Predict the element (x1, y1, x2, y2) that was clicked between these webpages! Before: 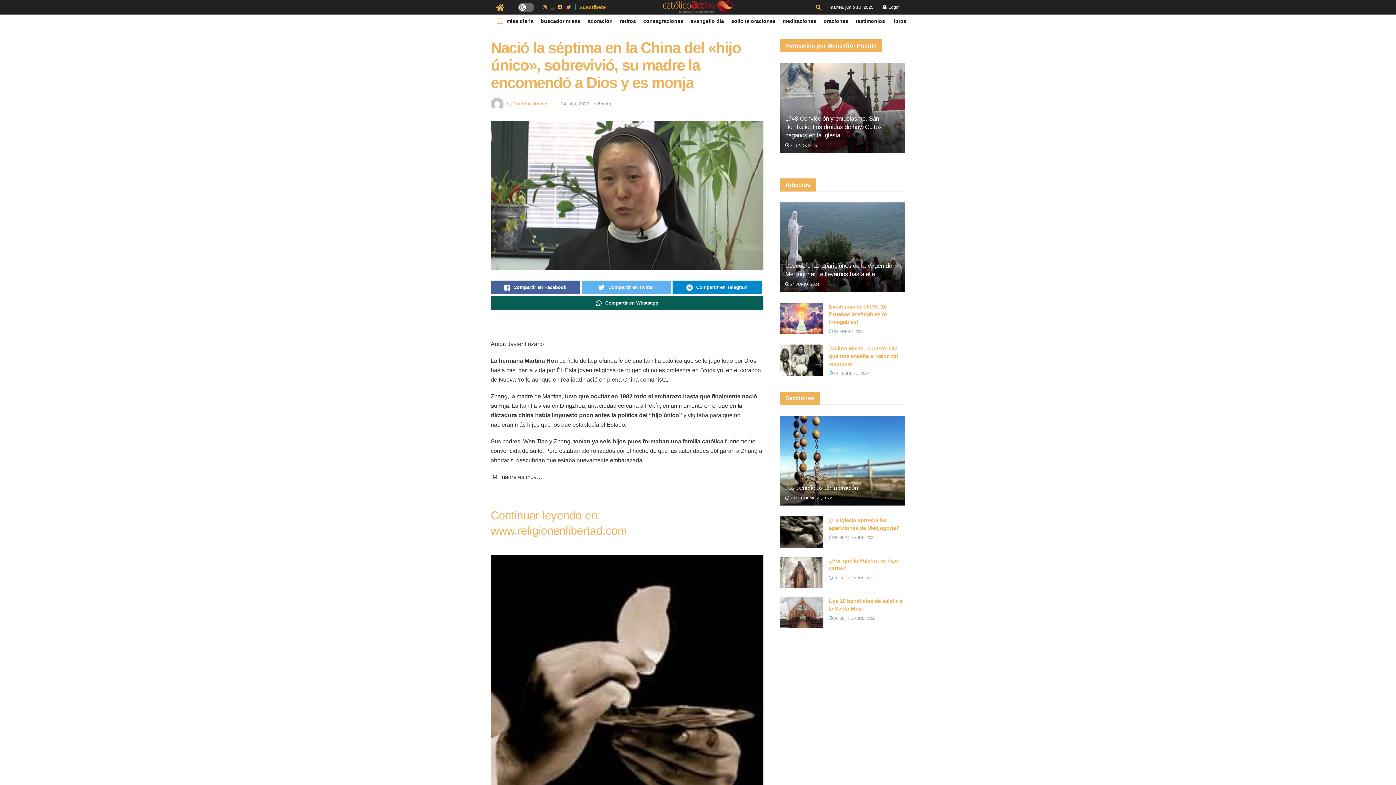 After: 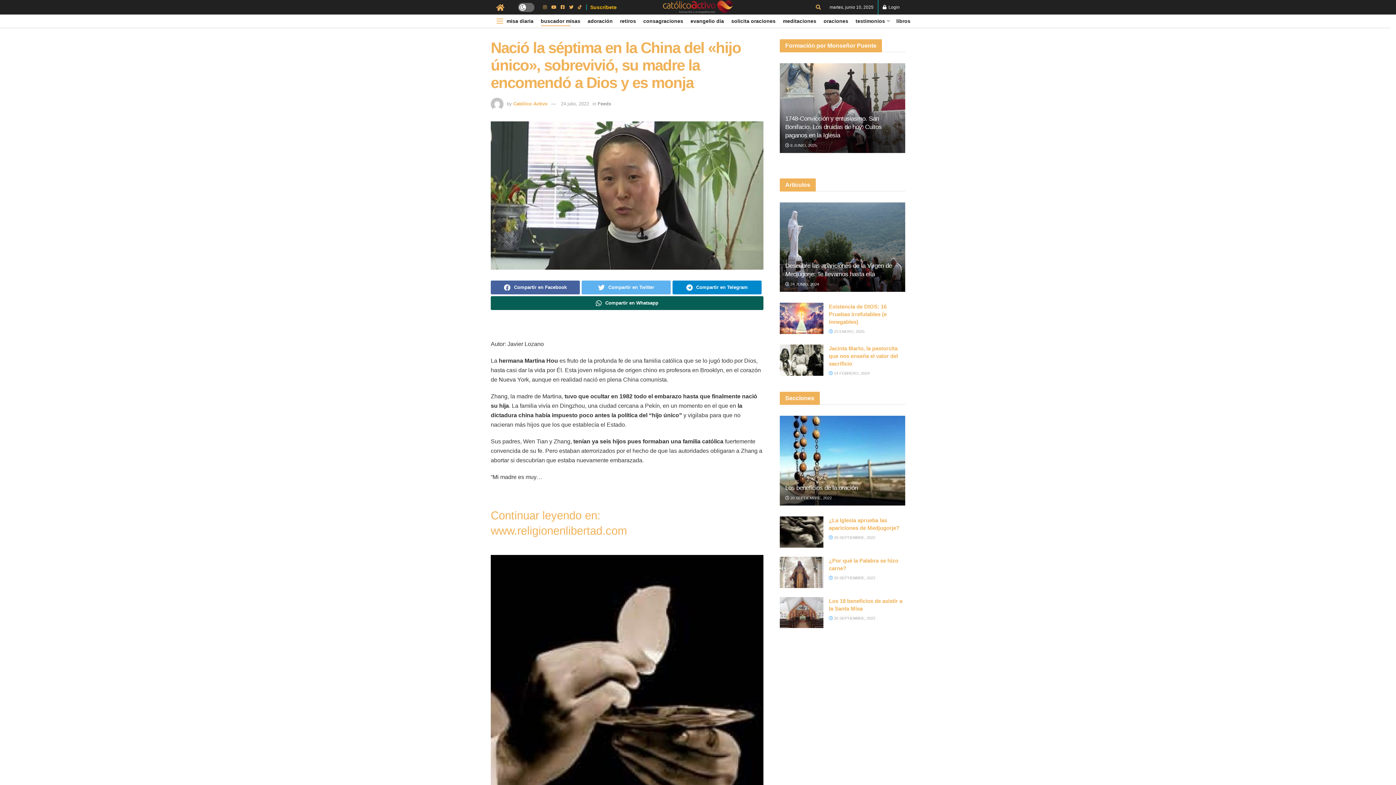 Action: label: buscador misas bbox: (540, 16, 580, 26)